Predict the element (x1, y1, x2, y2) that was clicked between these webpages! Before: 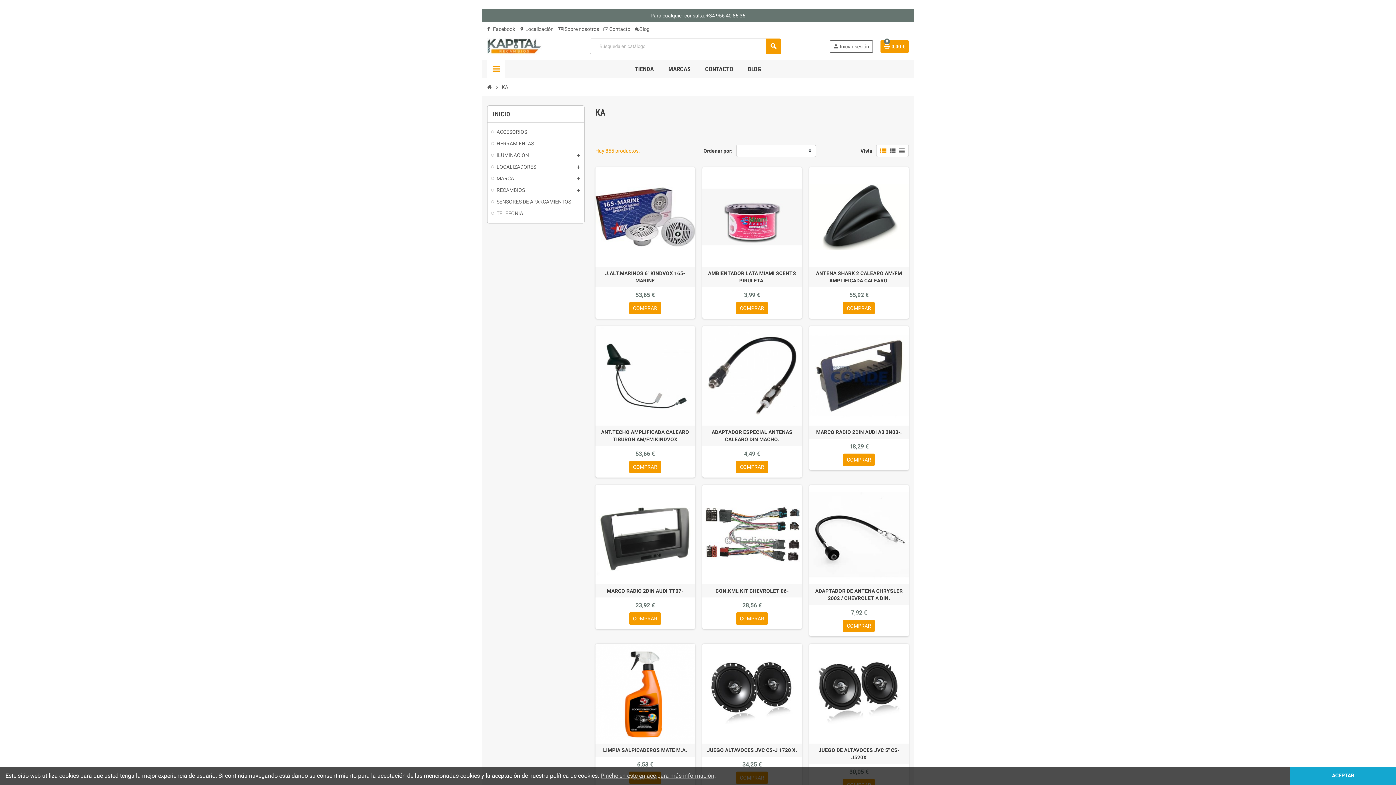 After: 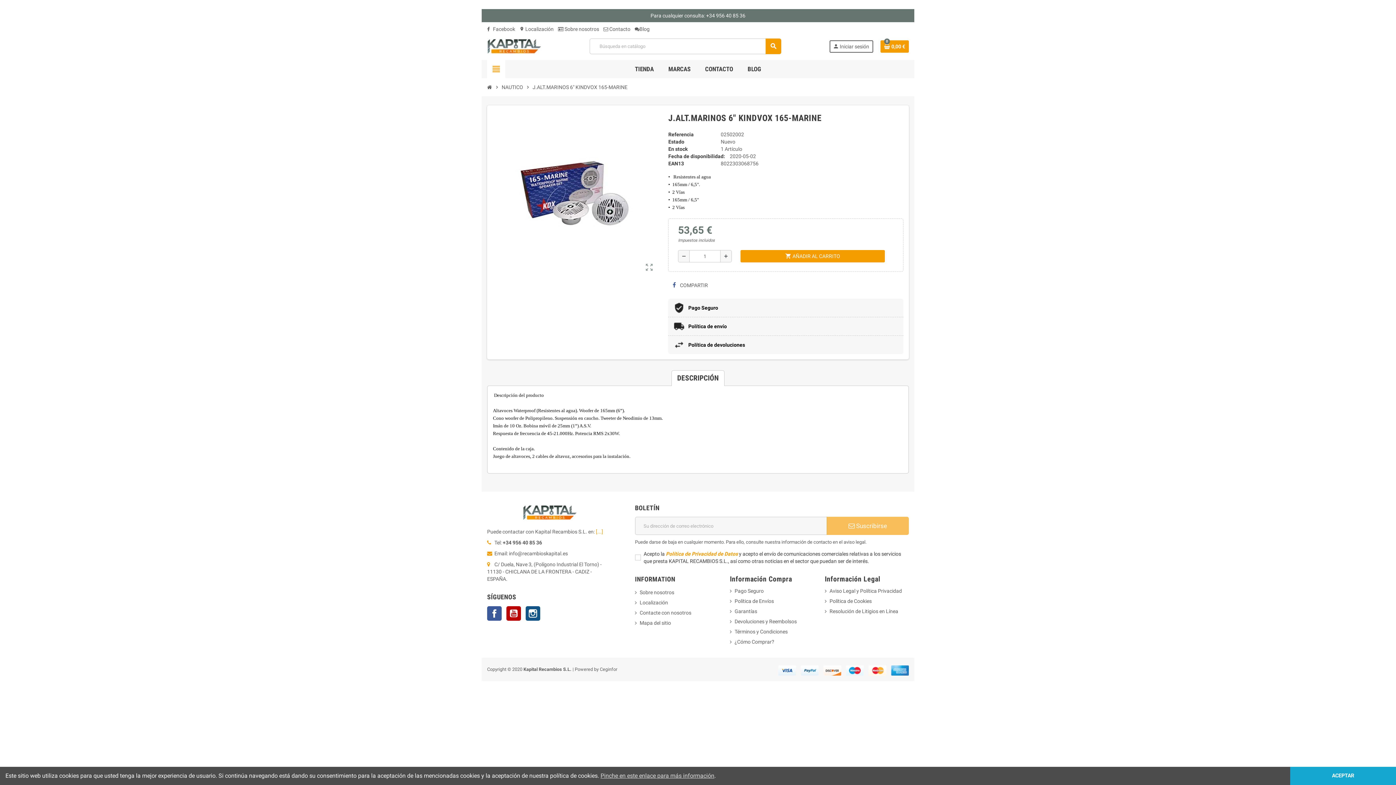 Action: bbox: (597, 269, 693, 284) label: J.ALT.MARINOS 6" KINDVOX 165-MARINE